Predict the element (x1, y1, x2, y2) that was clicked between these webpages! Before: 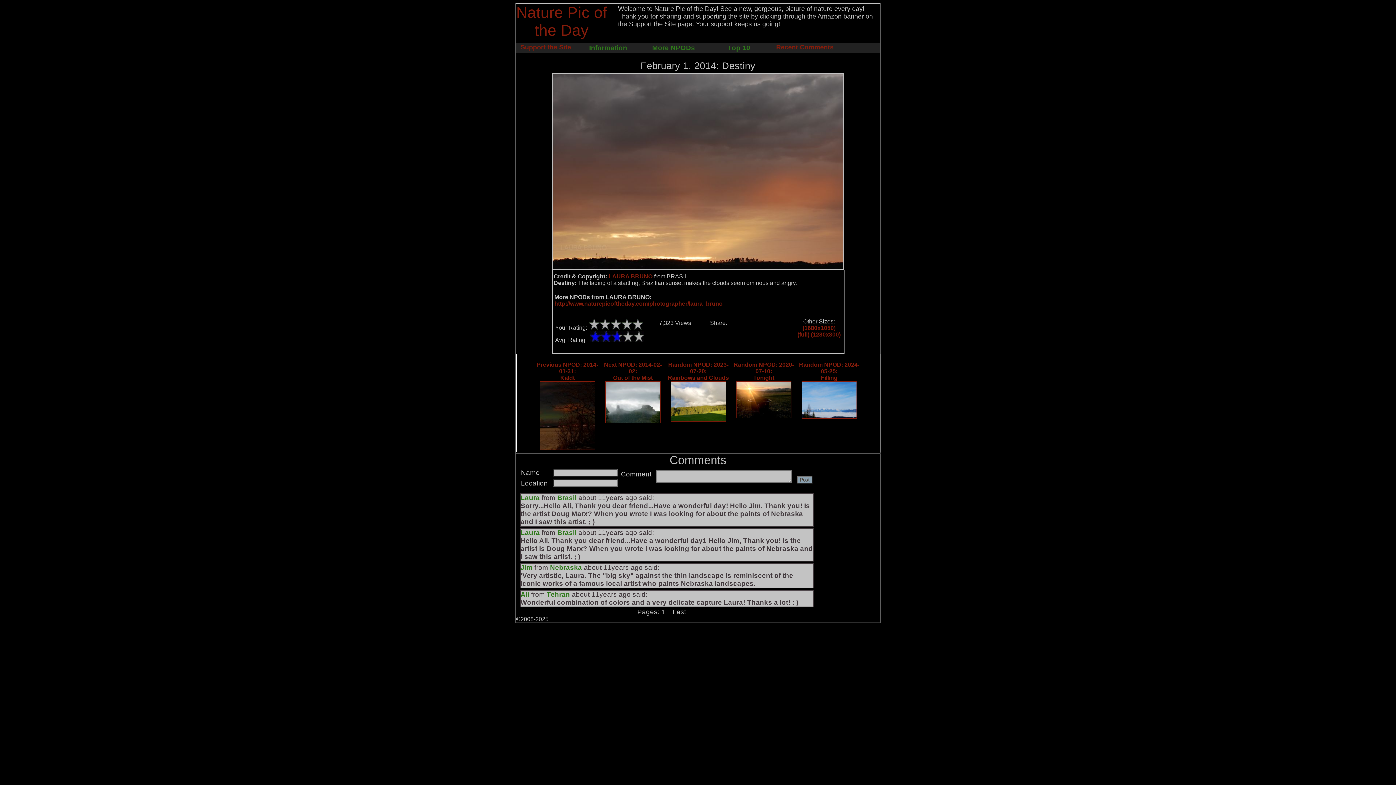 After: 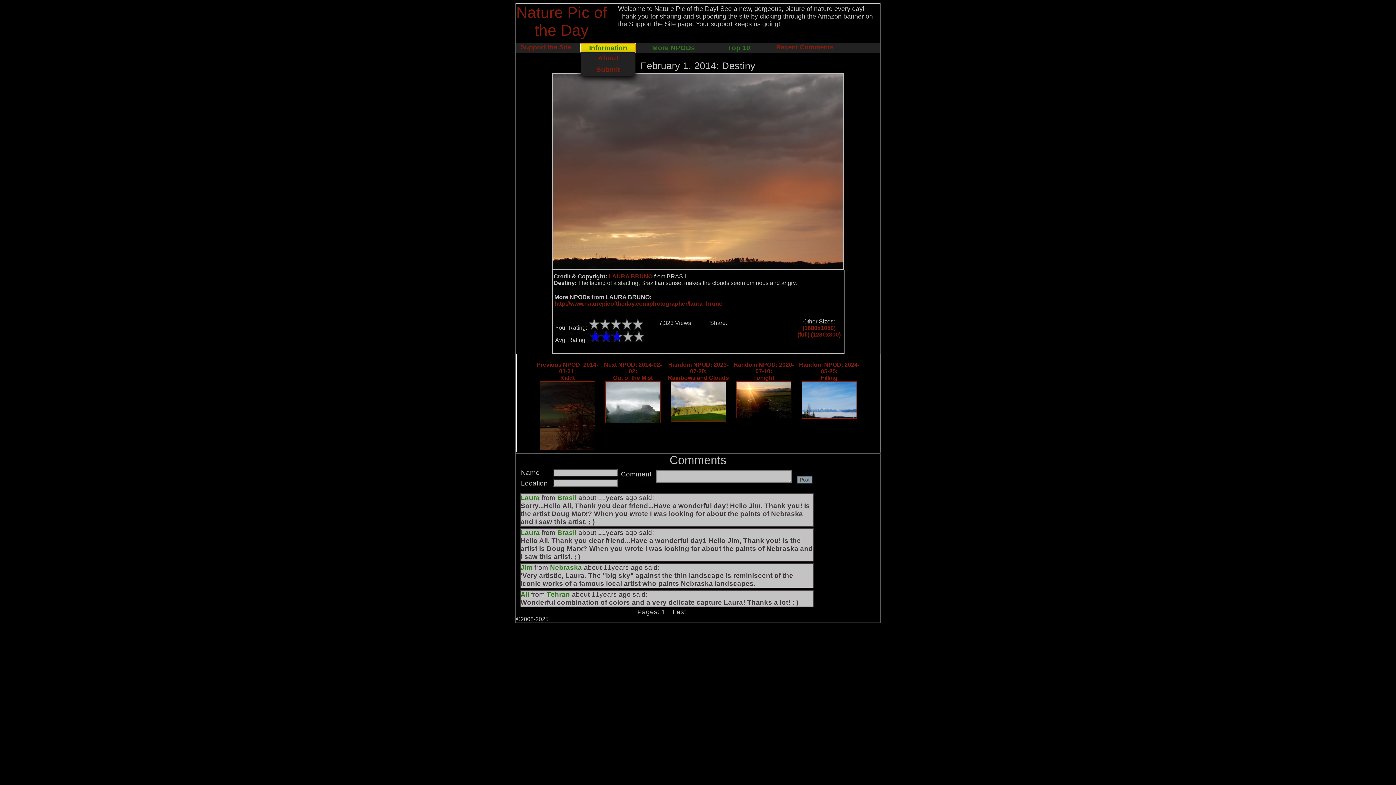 Action: label: Information bbox: (581, 43, 635, 52)